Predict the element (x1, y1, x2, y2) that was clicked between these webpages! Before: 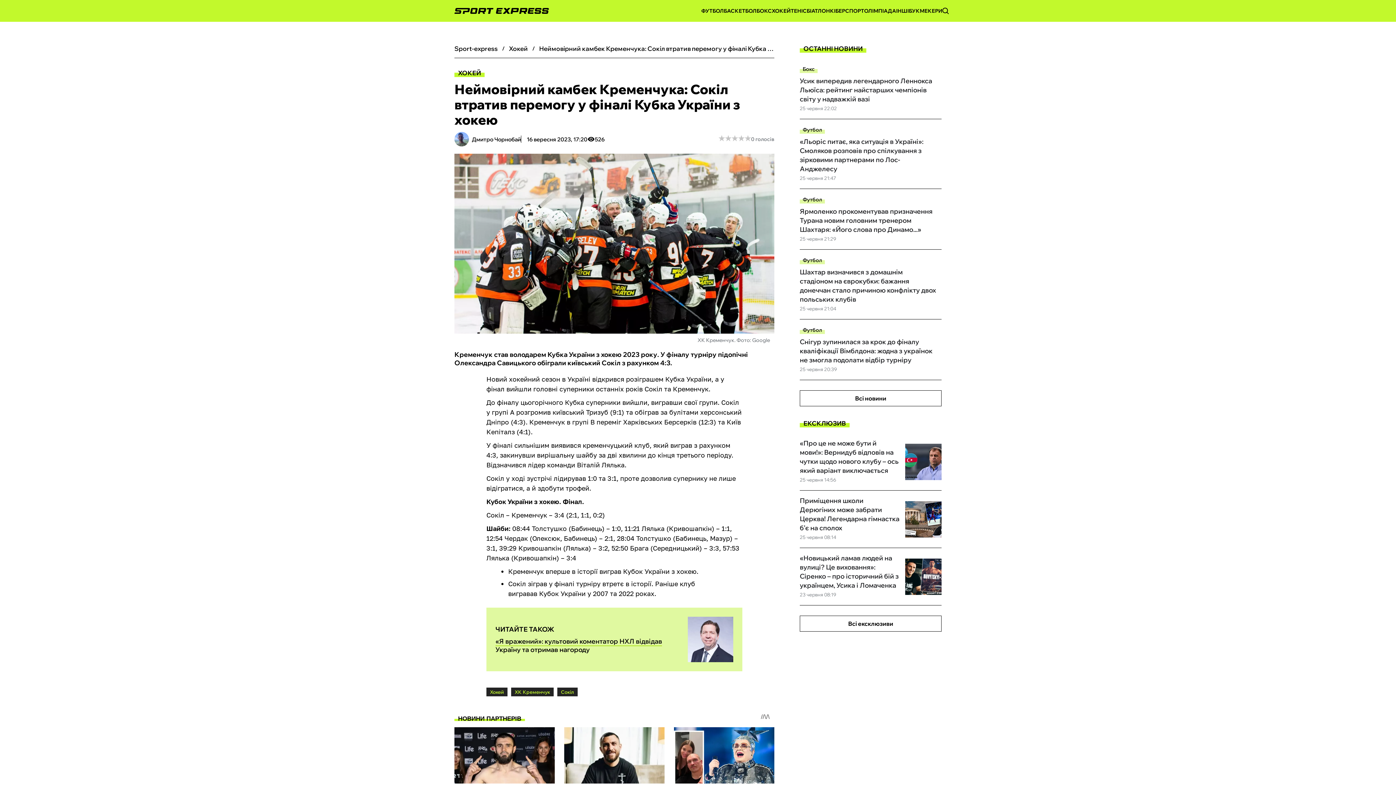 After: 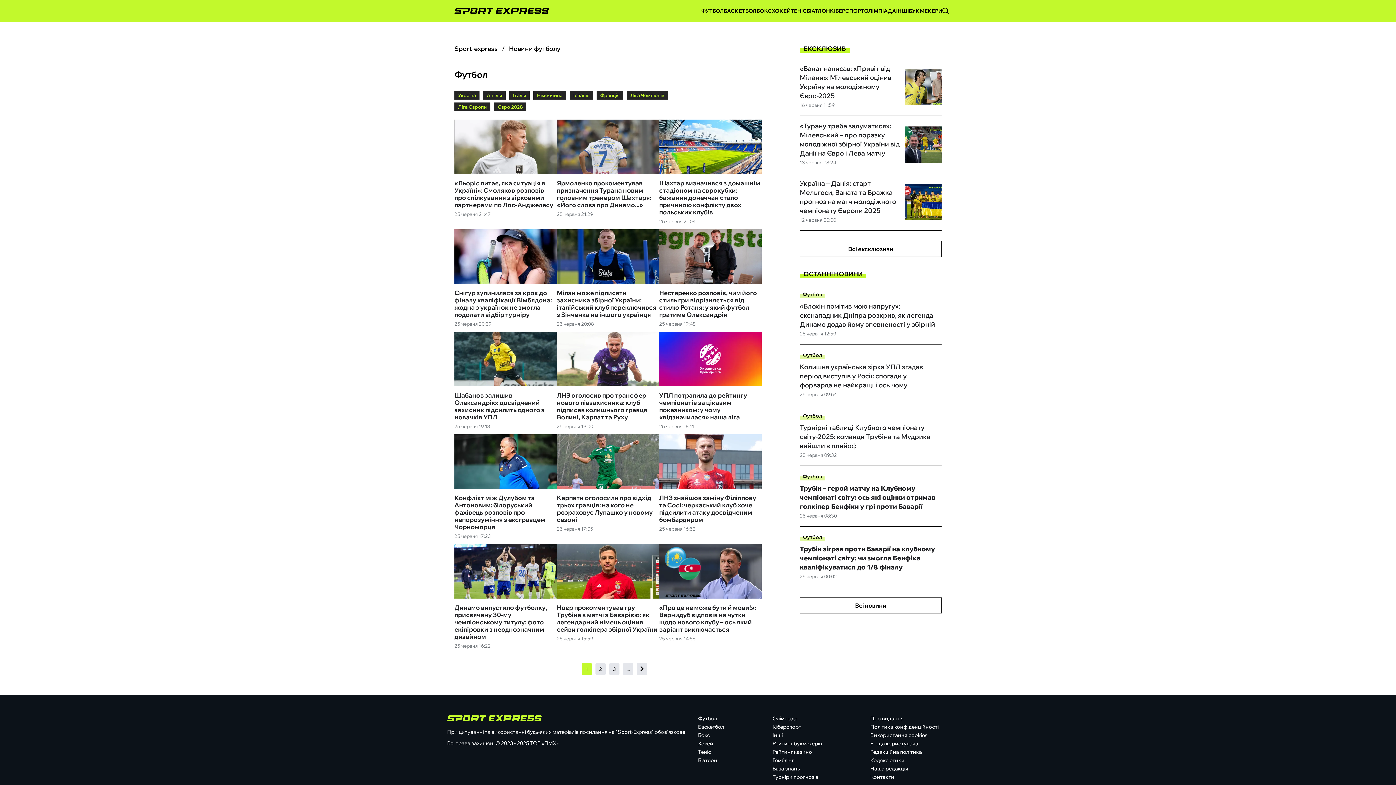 Action: label: ФУТБОЛ bbox: (701, 7, 724, 14)